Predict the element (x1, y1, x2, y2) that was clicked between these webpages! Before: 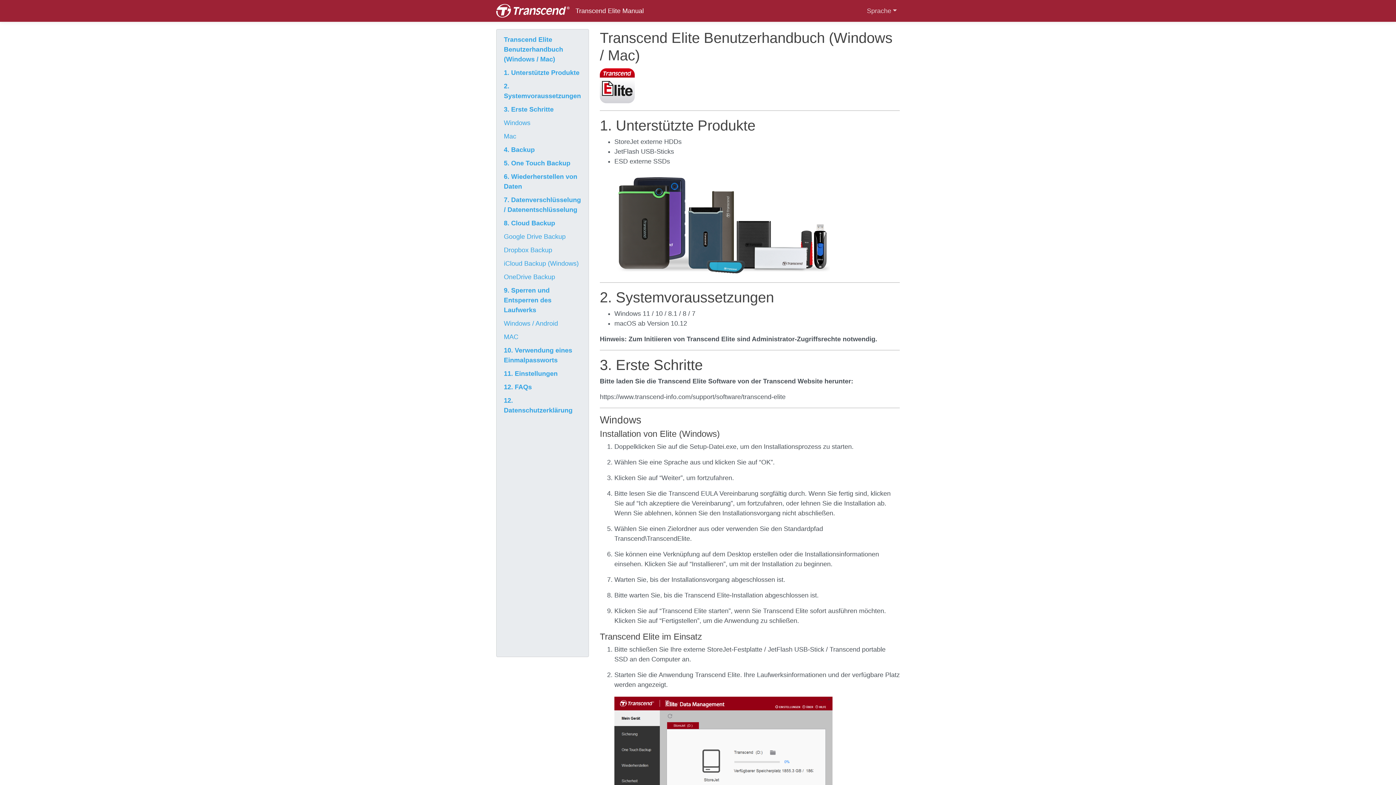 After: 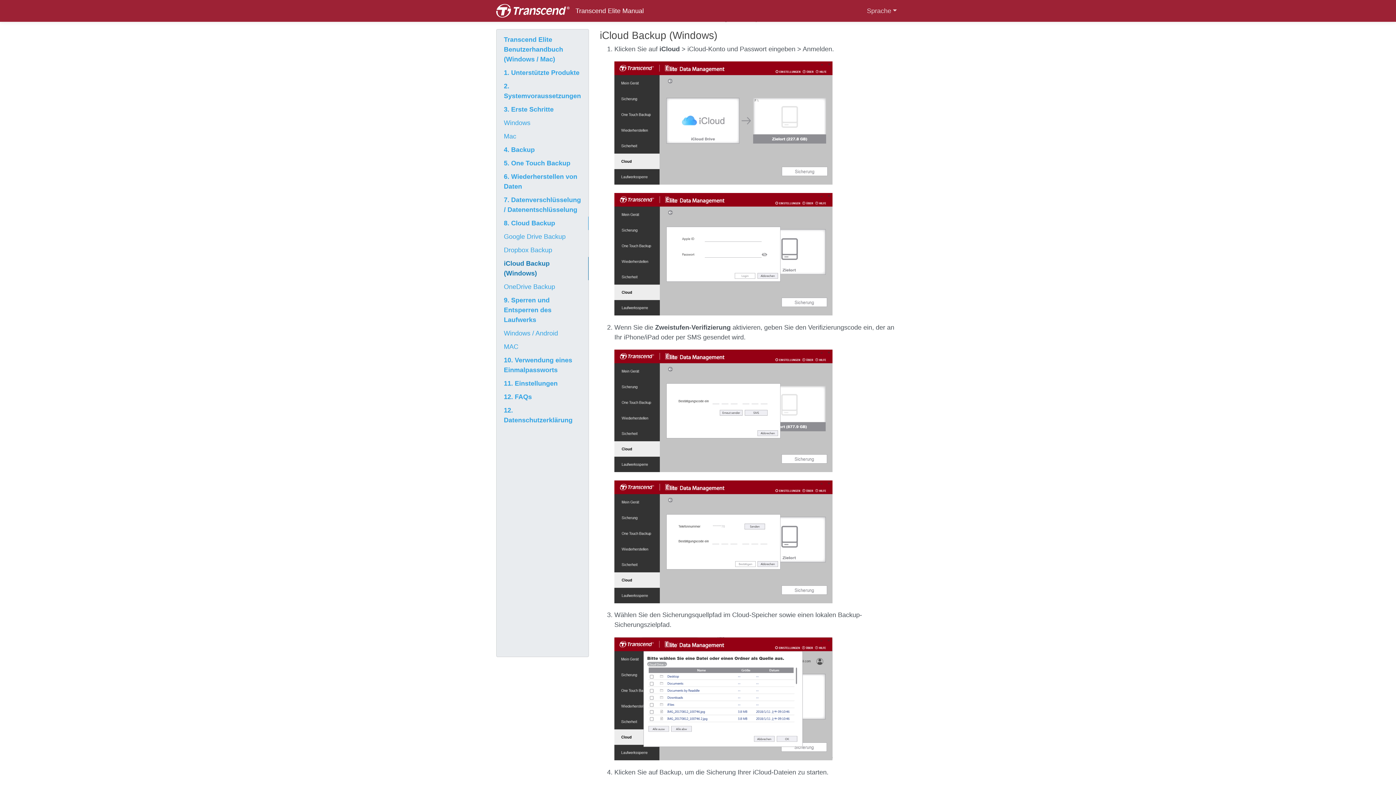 Action: label: iCloud Backup (Windows) bbox: (496, 257, 588, 270)